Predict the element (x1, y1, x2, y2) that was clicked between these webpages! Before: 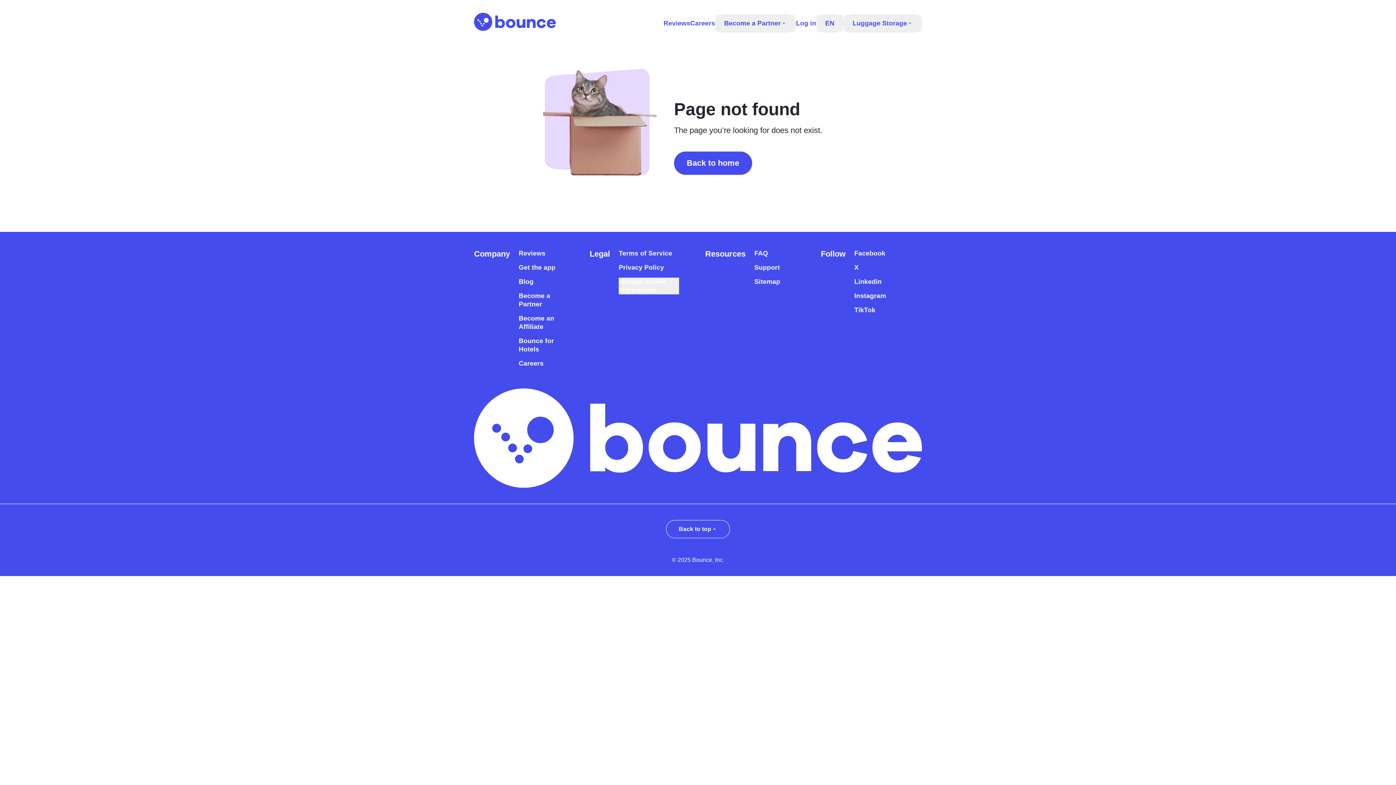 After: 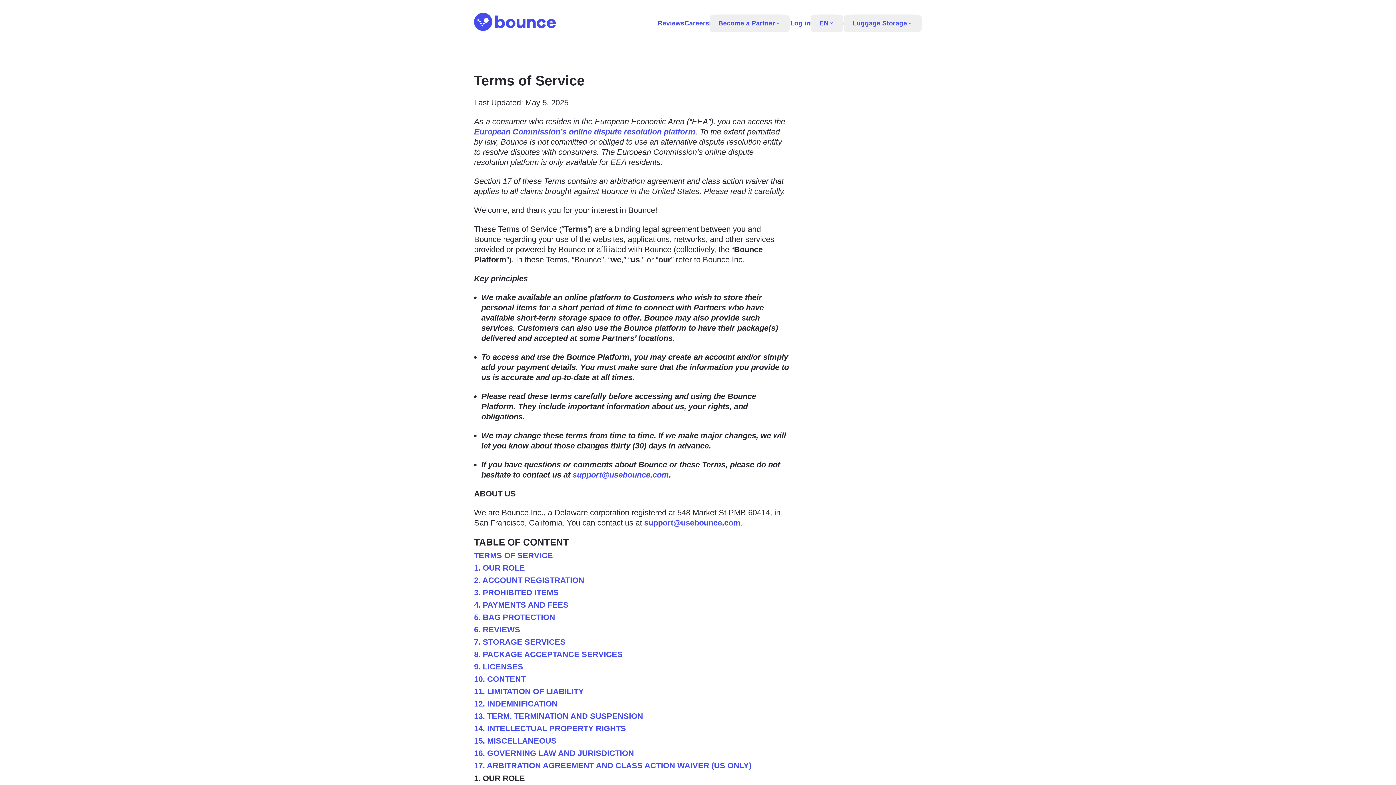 Action: label: Terms of Service bbox: (618, 249, 679, 257)